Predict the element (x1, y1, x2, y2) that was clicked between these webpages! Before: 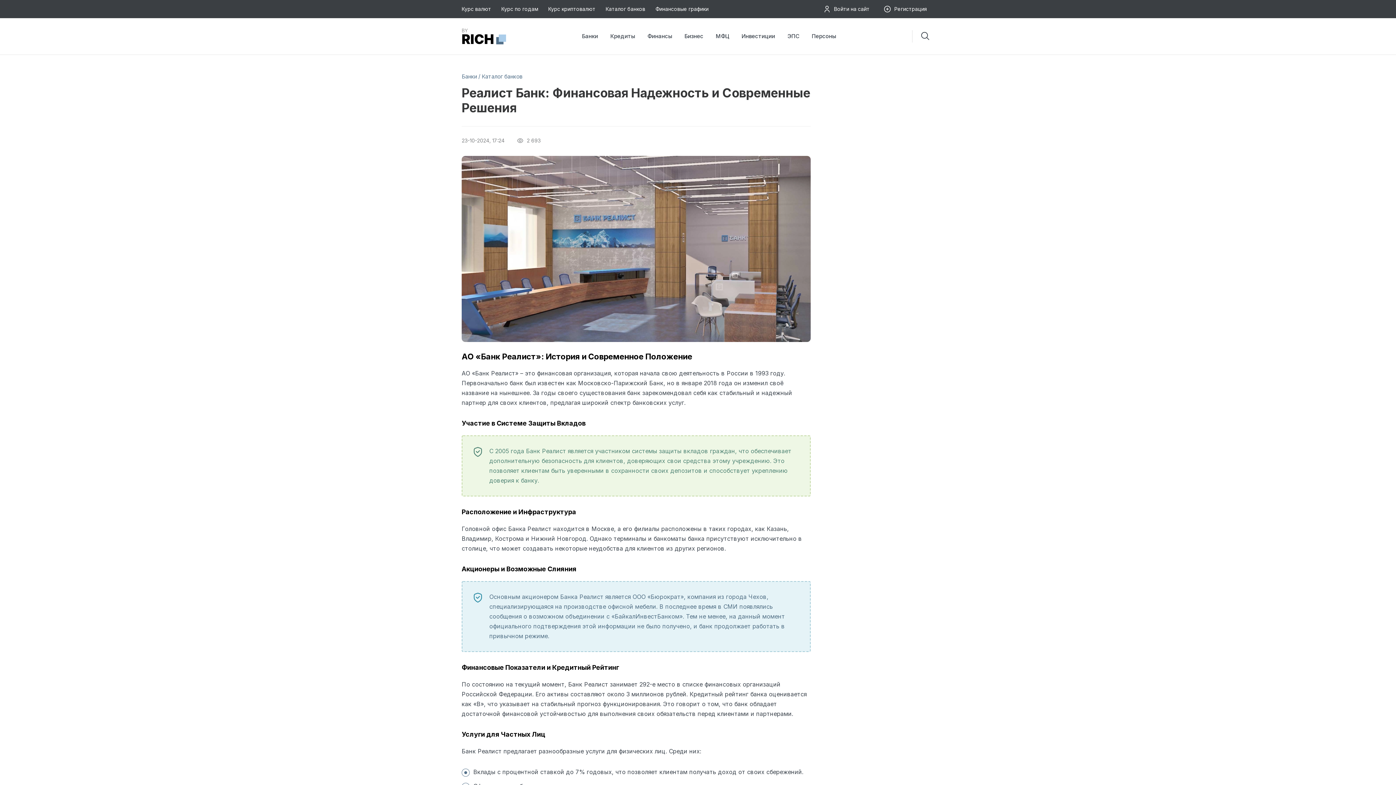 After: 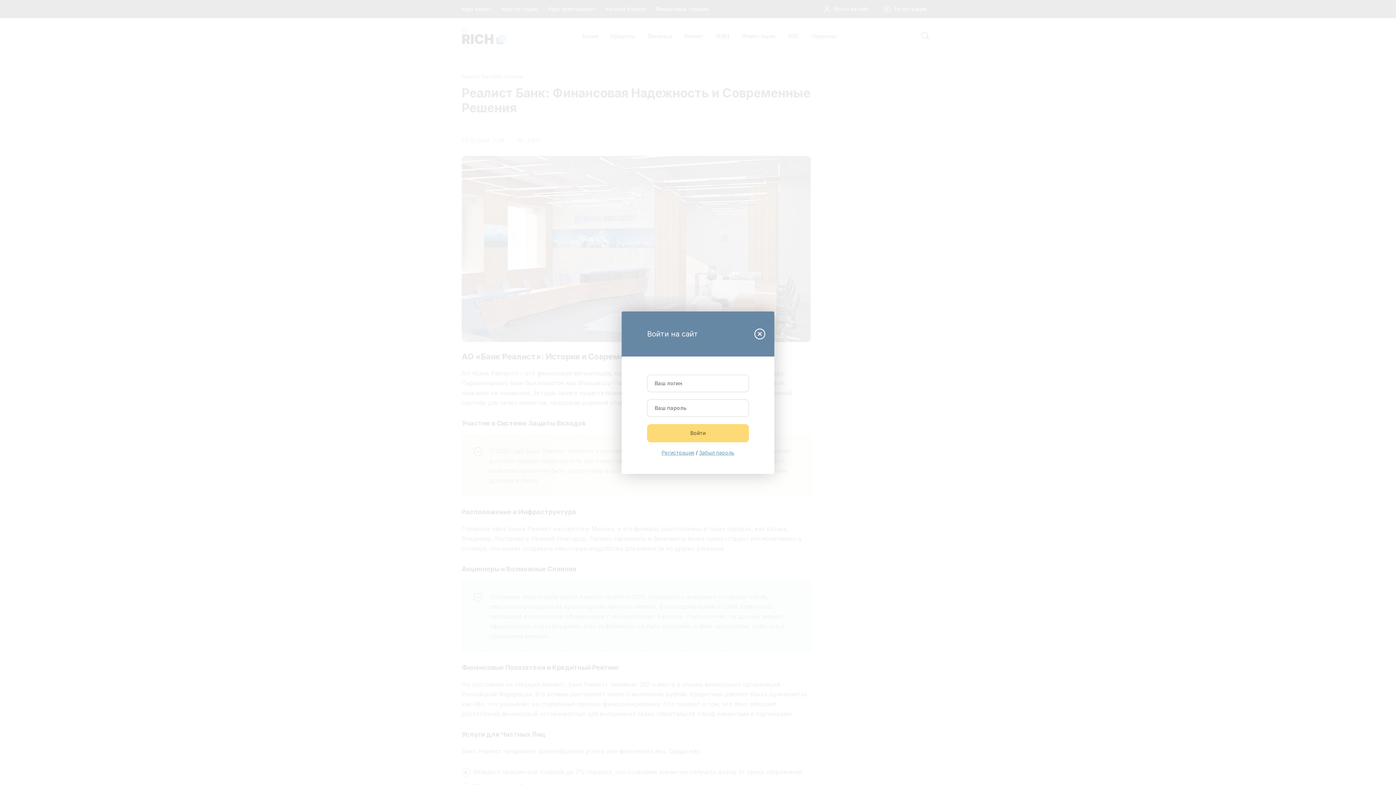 Action: bbox: (816, 0, 877, 18) label: Войти на сайт